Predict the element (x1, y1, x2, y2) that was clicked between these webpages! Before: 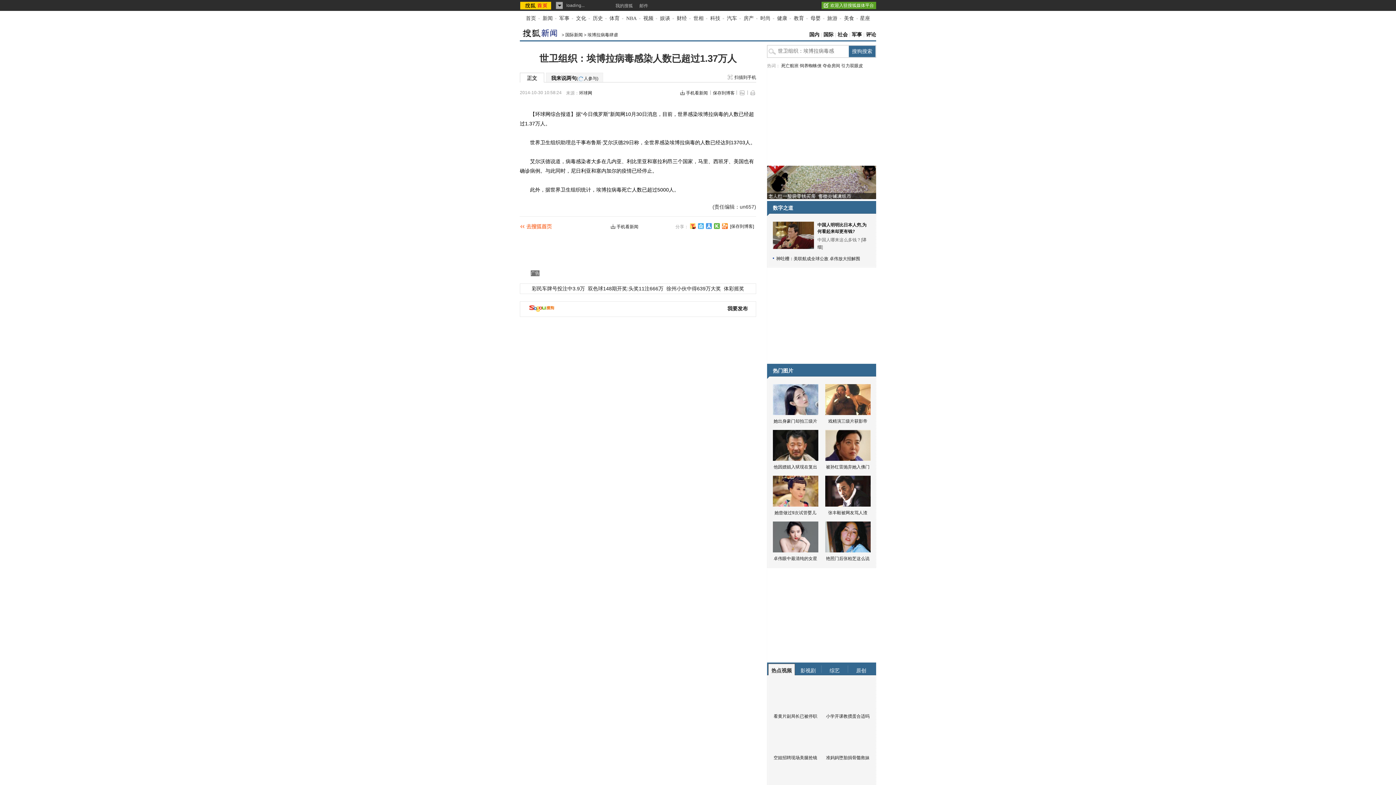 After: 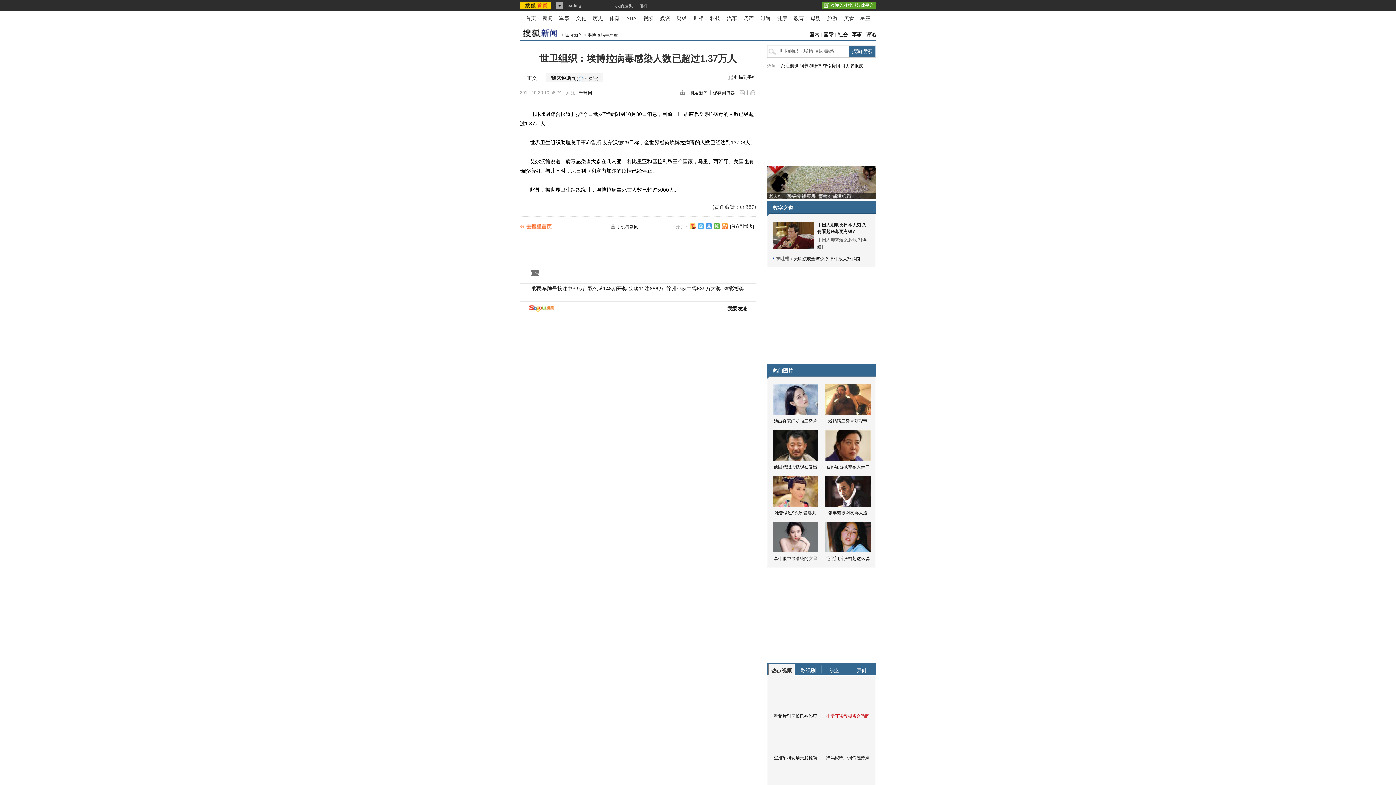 Action: label: 小学开课教掼蛋合适吗 bbox: (826, 714, 869, 719)